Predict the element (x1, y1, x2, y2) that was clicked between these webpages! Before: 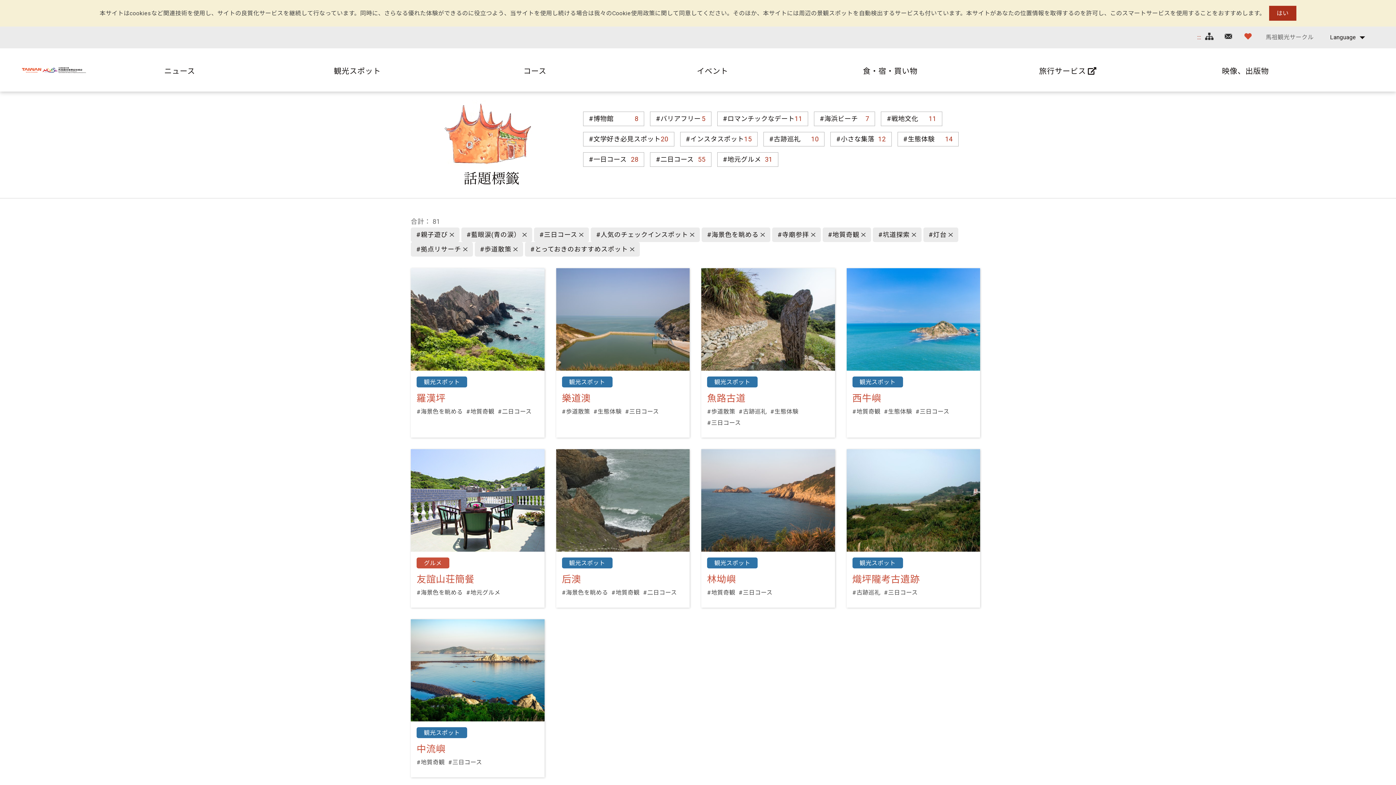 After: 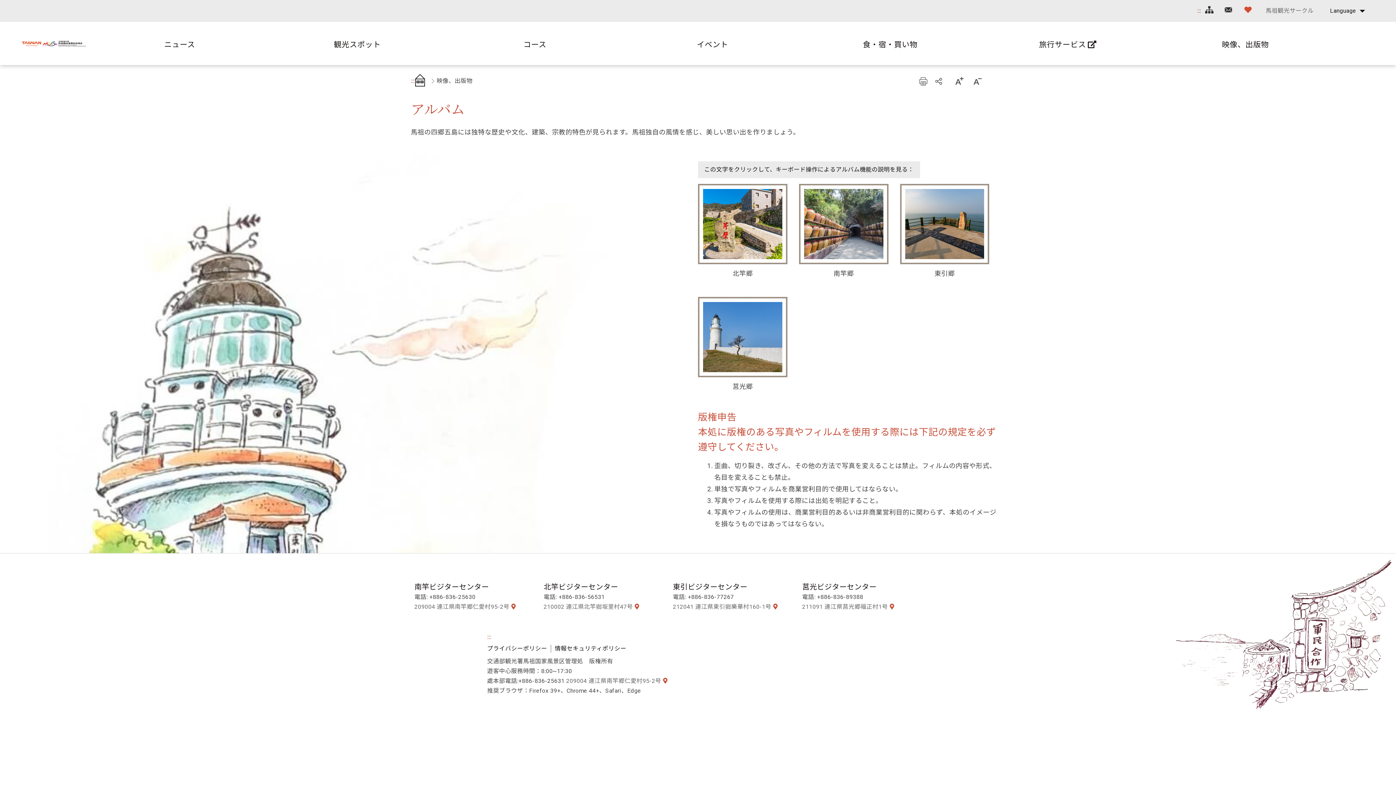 Action: bbox: (1156, 52, 1334, 91) label: 映像、出版物